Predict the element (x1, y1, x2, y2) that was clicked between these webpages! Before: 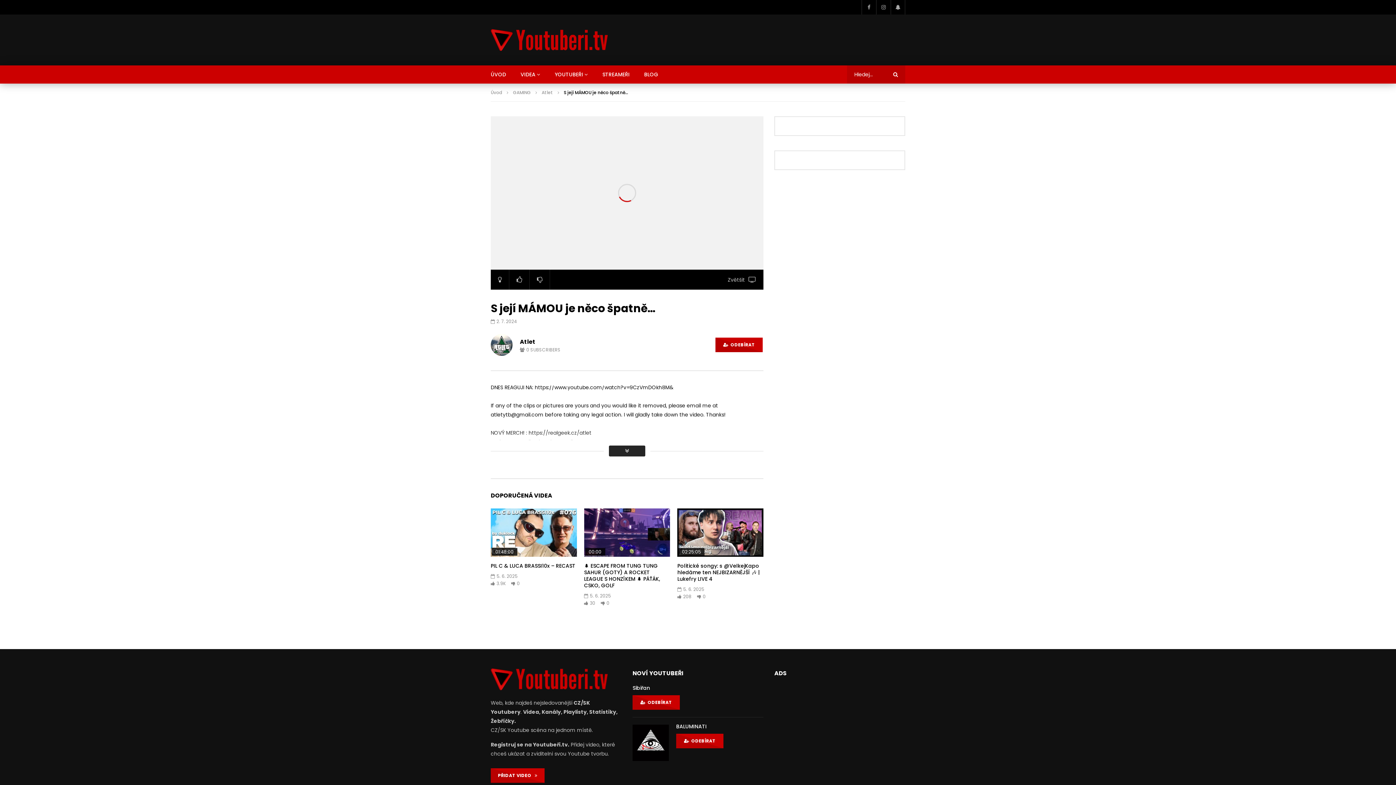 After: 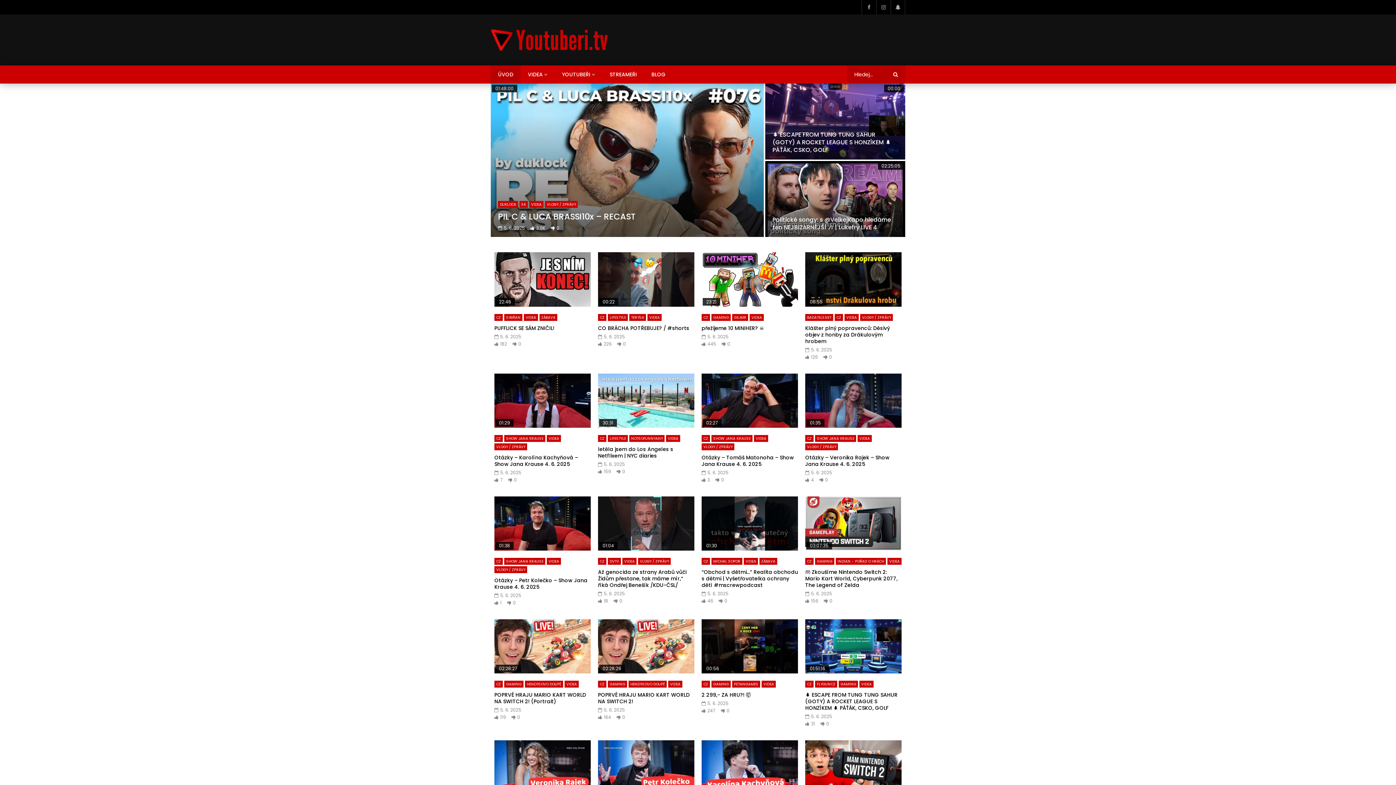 Action: label: ÚVOD bbox: (483, 65, 513, 83)